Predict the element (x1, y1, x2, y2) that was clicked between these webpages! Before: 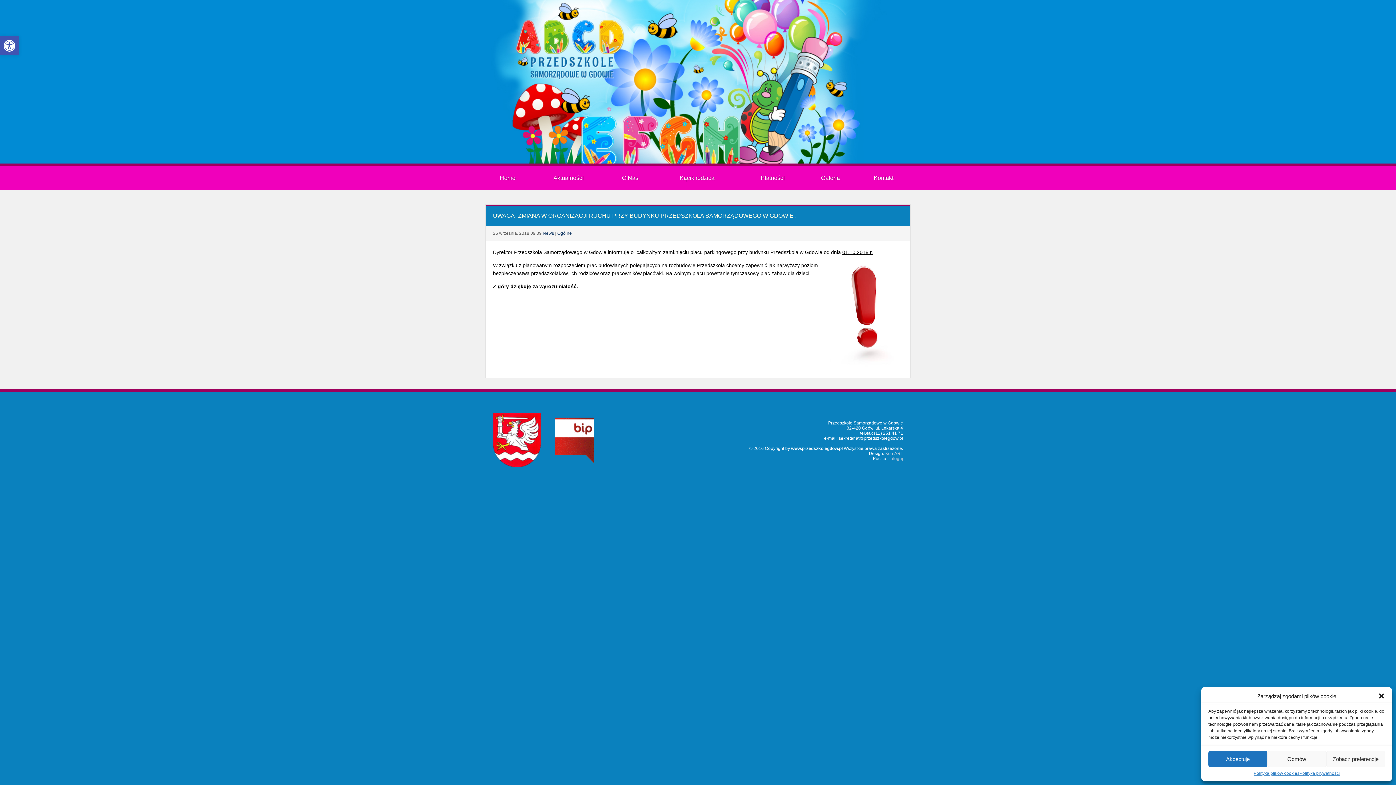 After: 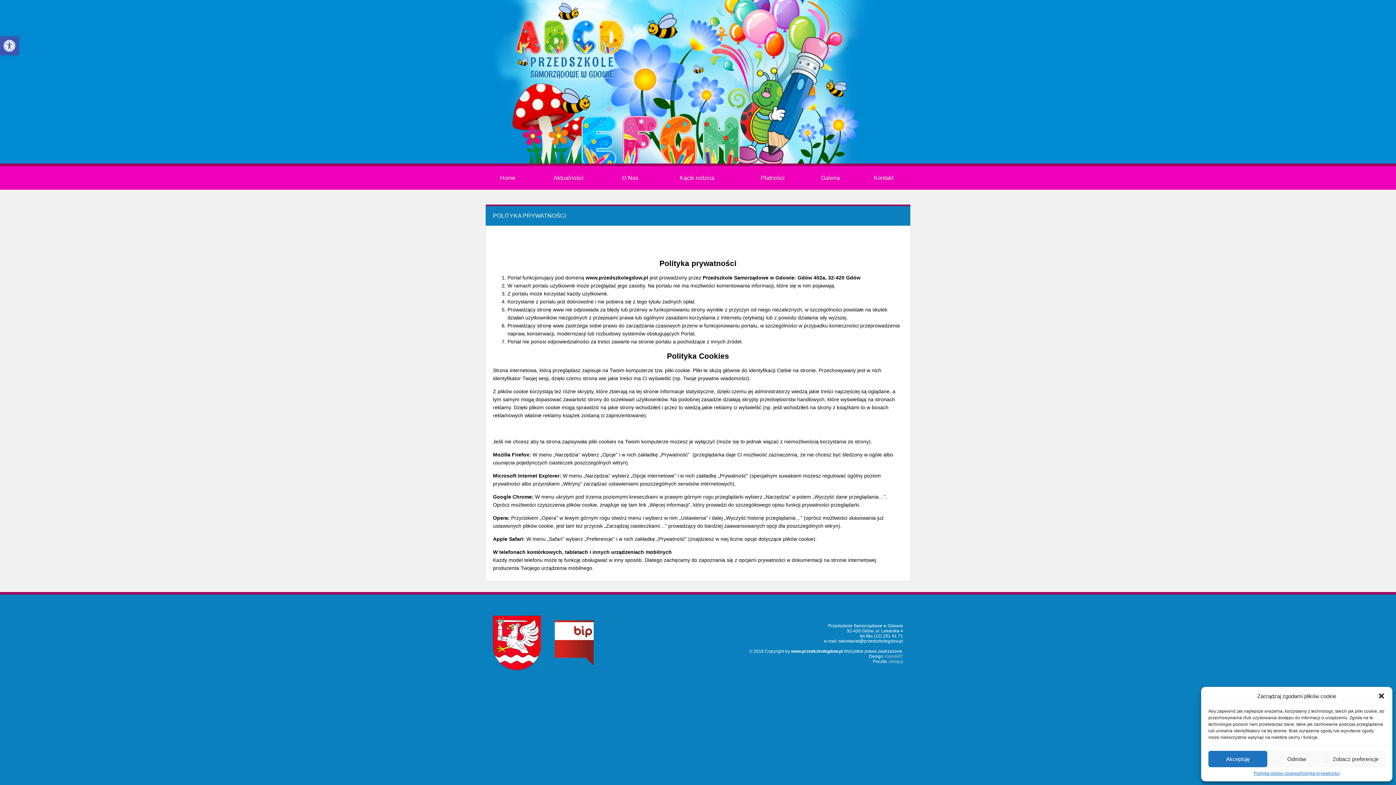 Action: label: Polityka prywatności bbox: (1299, 771, 1340, 776)